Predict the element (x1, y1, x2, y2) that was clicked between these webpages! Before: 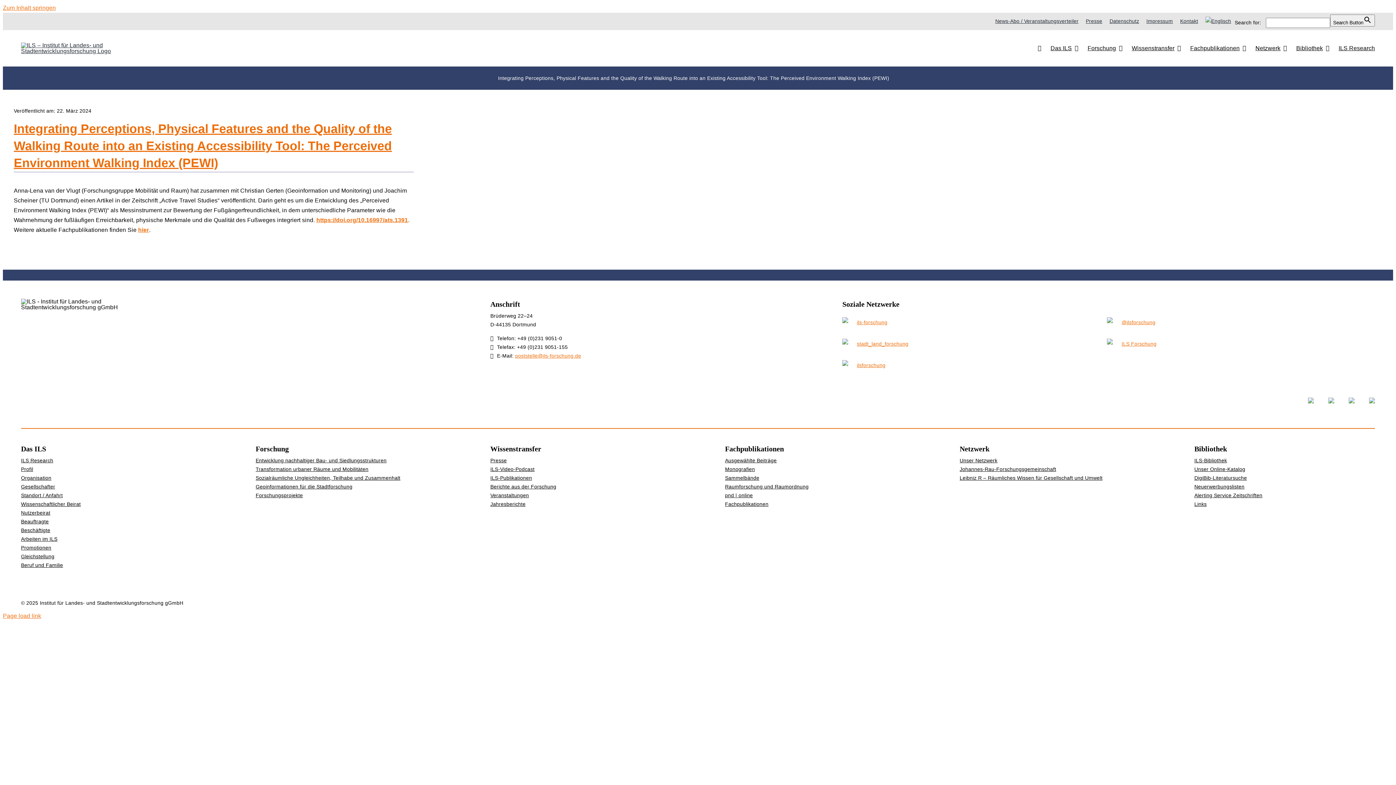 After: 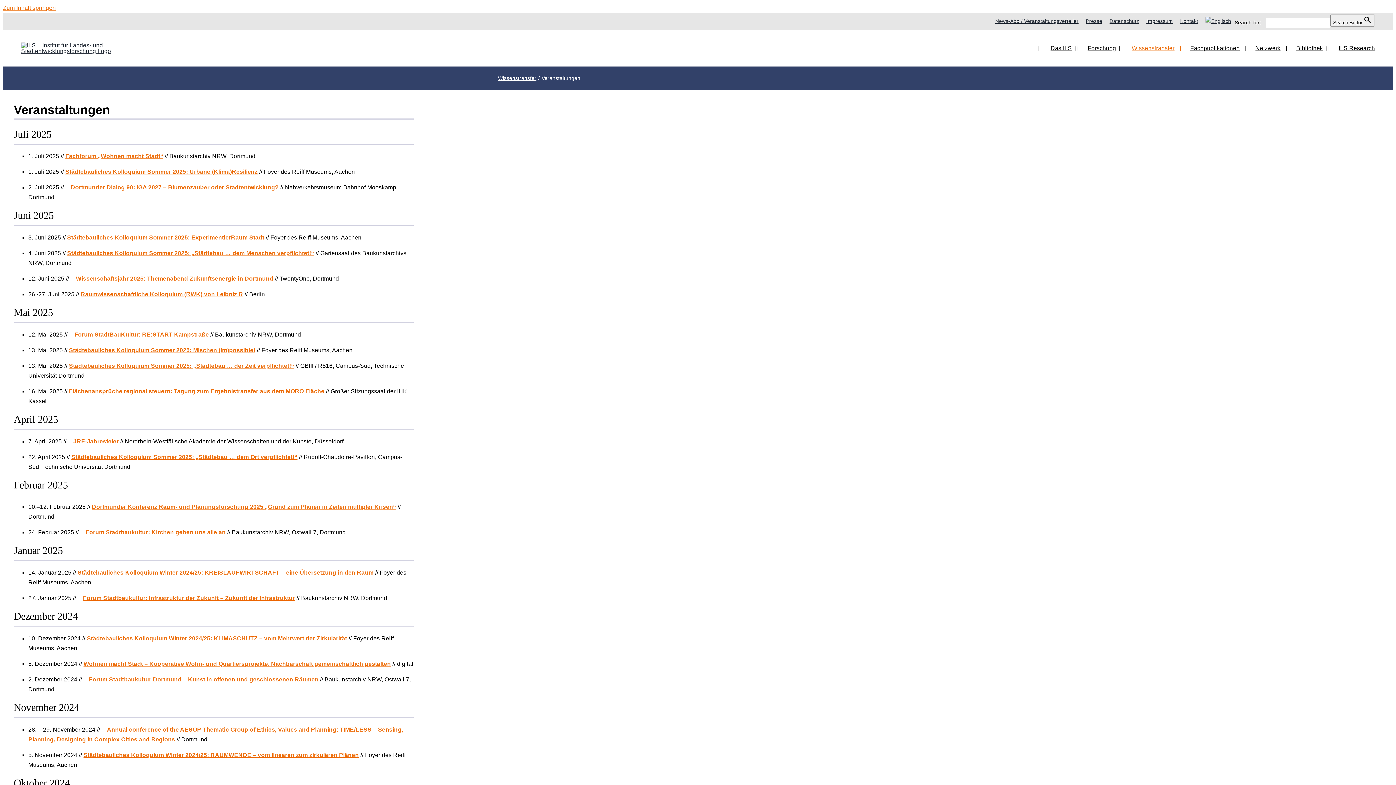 Action: bbox: (490, 491, 671, 499) label: Veranstaltungen